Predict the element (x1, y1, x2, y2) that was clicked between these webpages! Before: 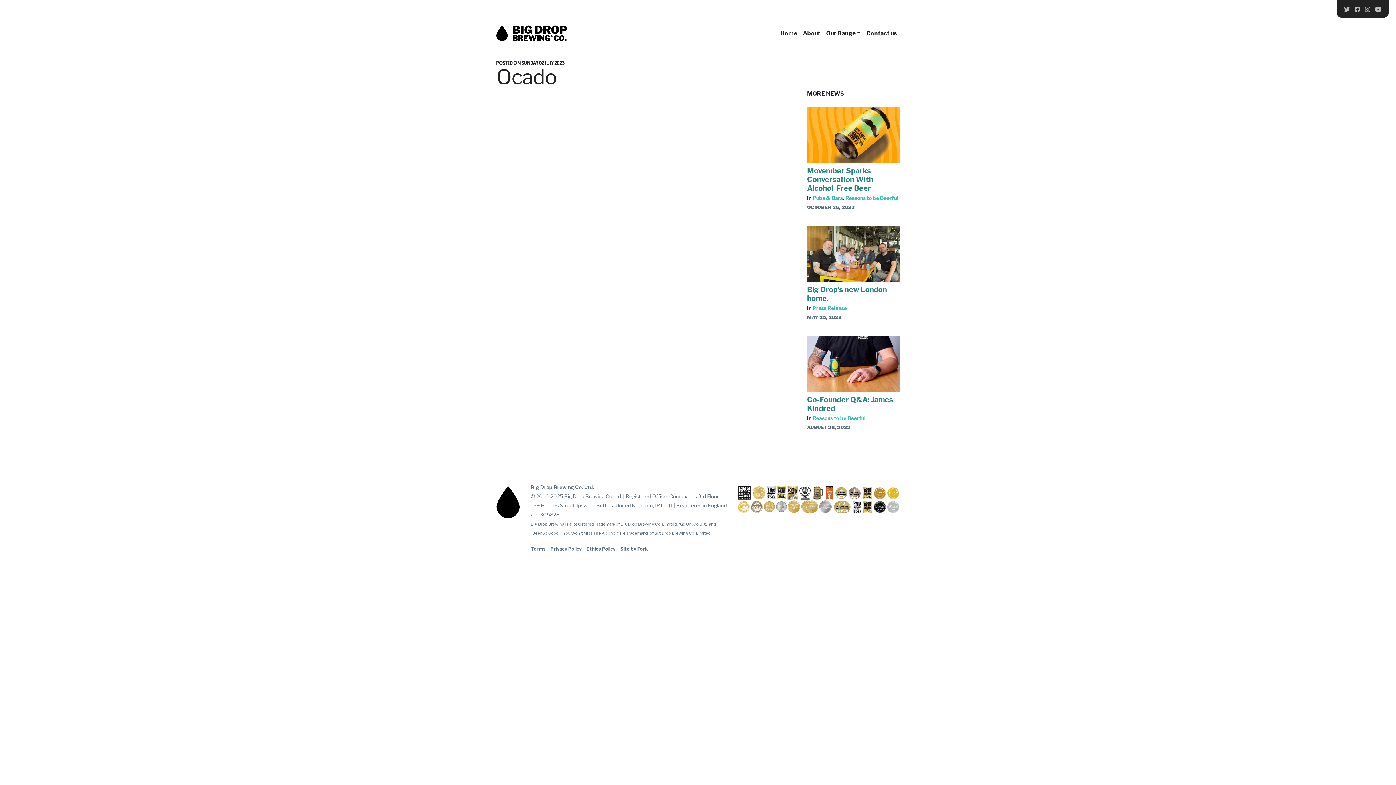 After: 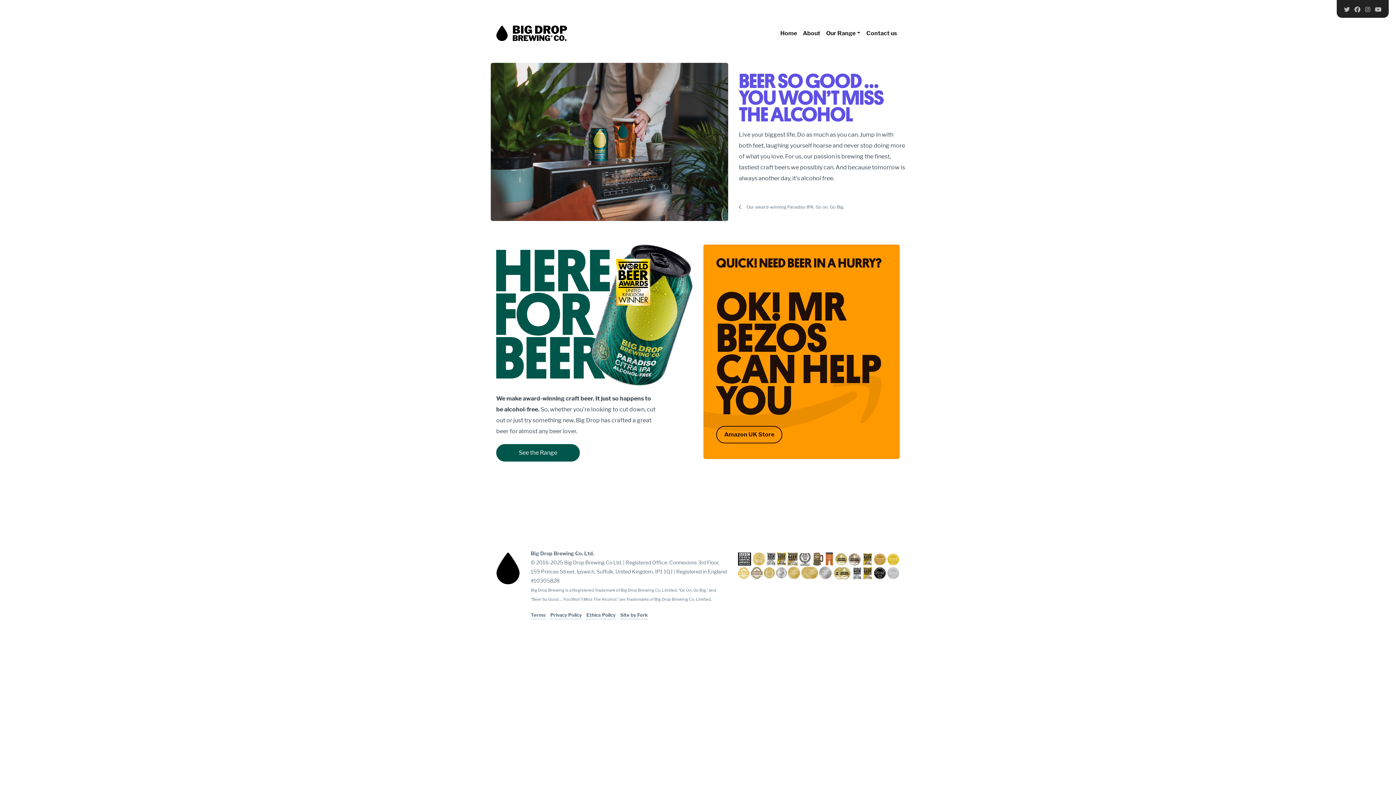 Action: bbox: (496, 25, 567, 41)